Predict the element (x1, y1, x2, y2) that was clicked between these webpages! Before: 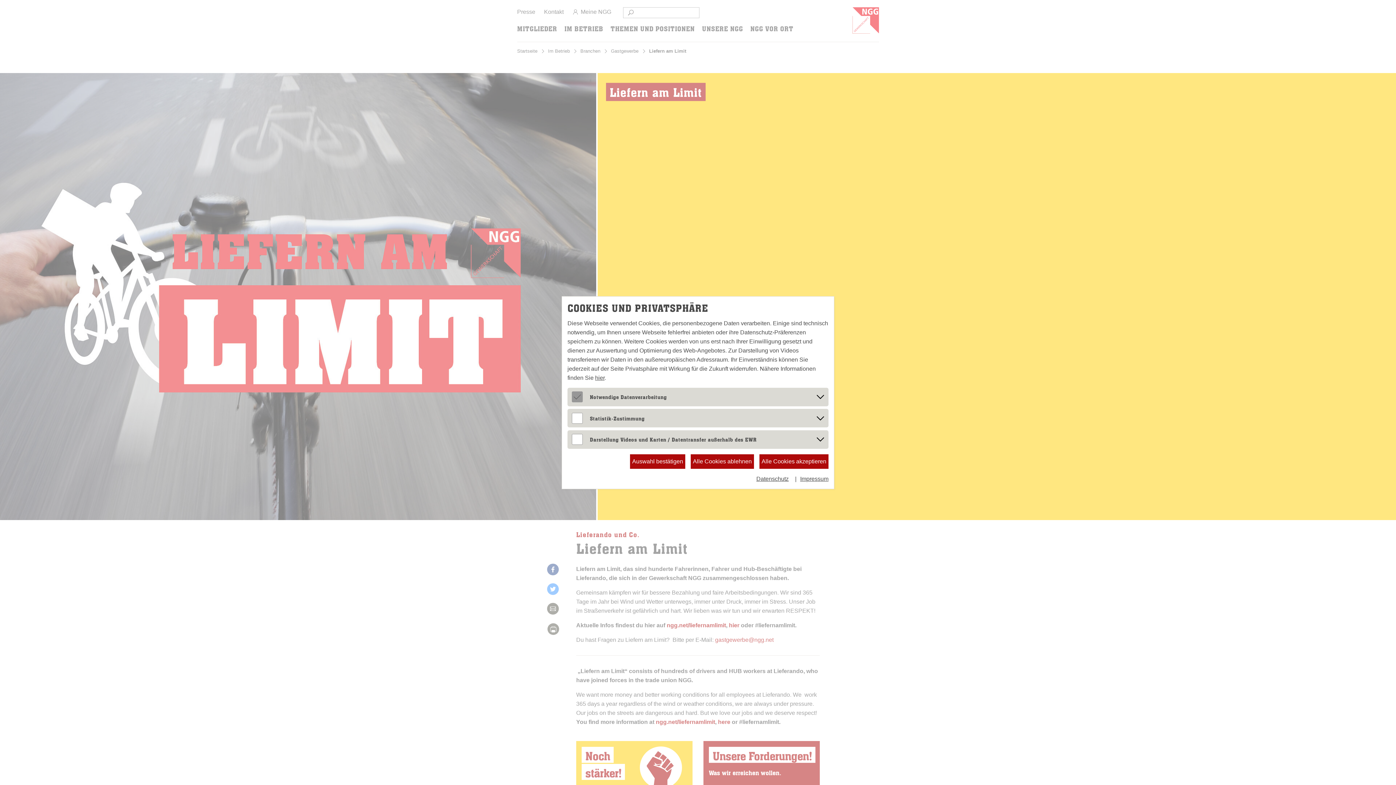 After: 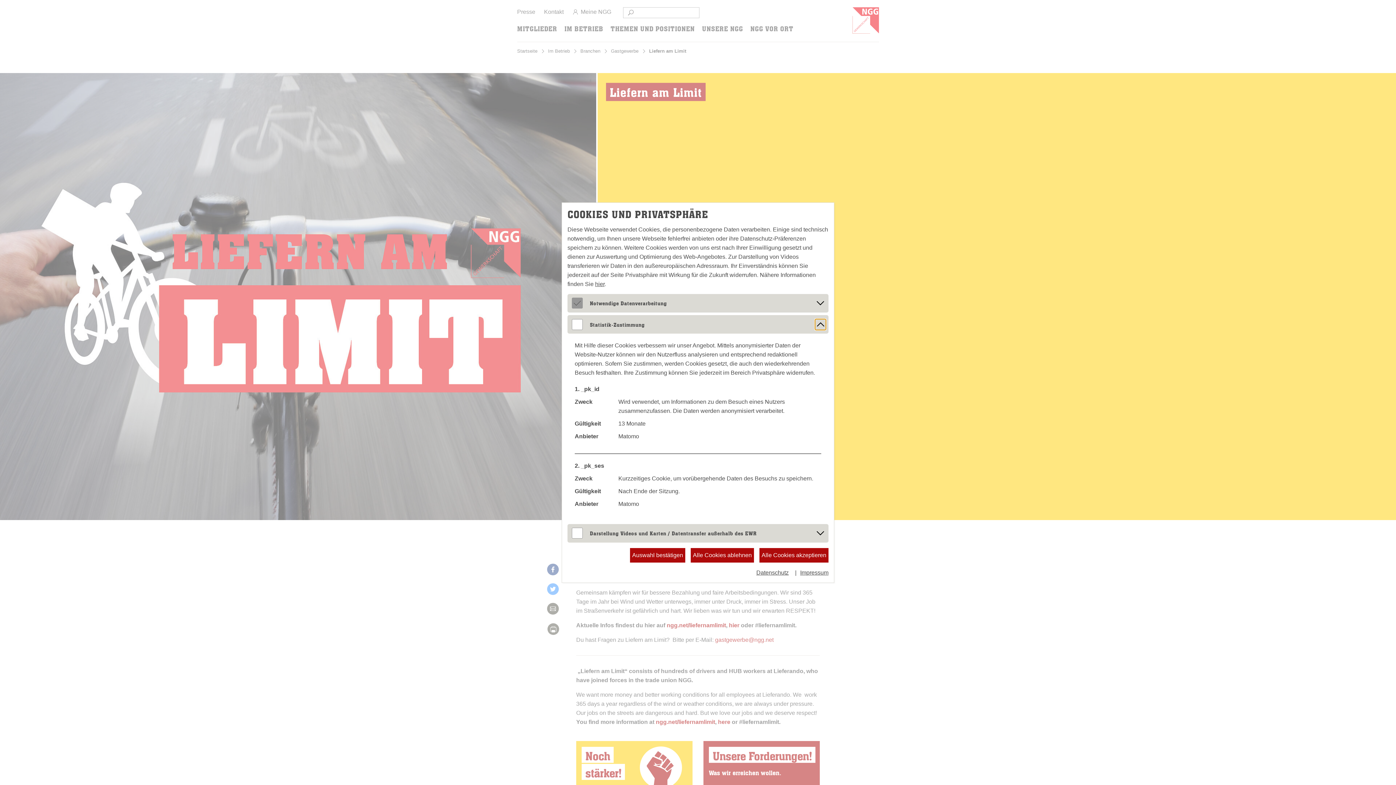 Action: bbox: (815, 412, 826, 423) label: Öffnen